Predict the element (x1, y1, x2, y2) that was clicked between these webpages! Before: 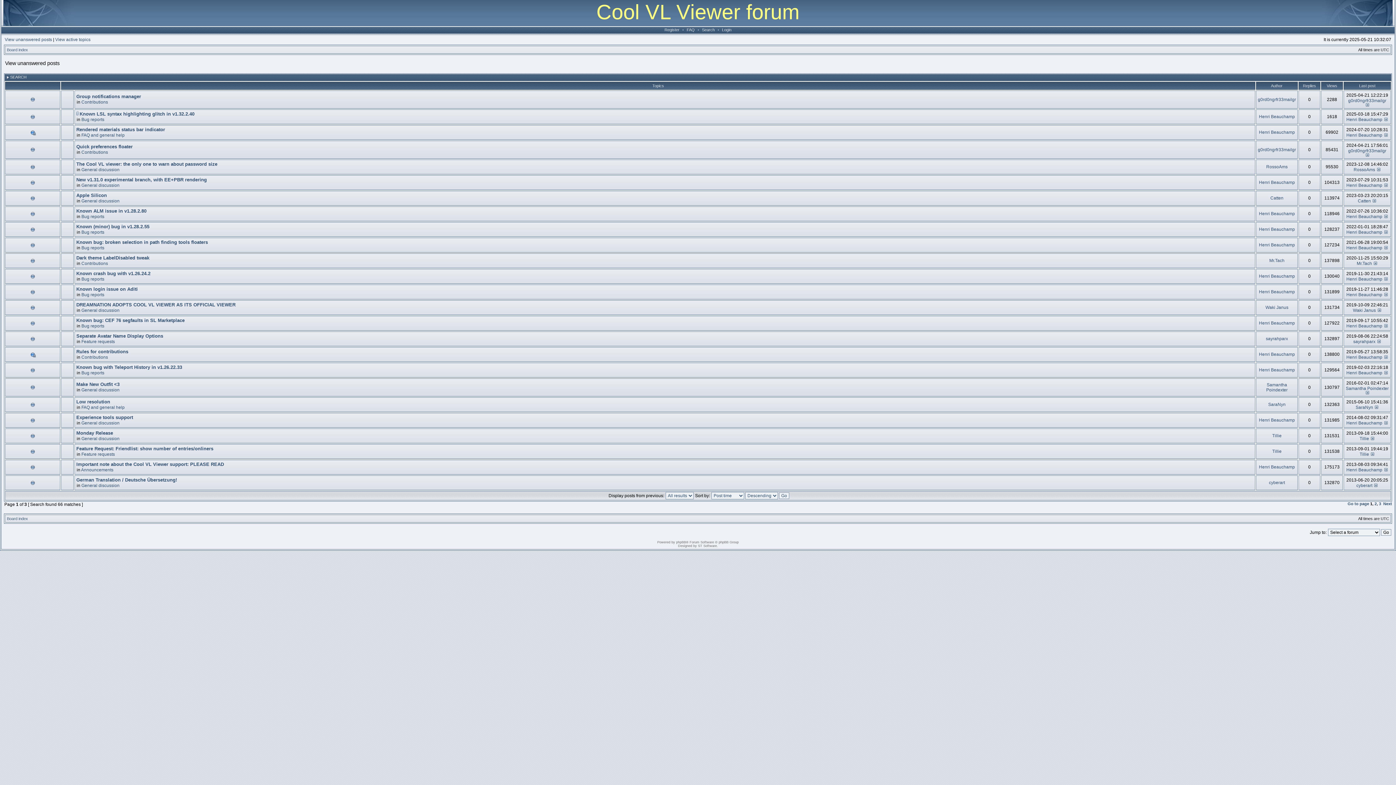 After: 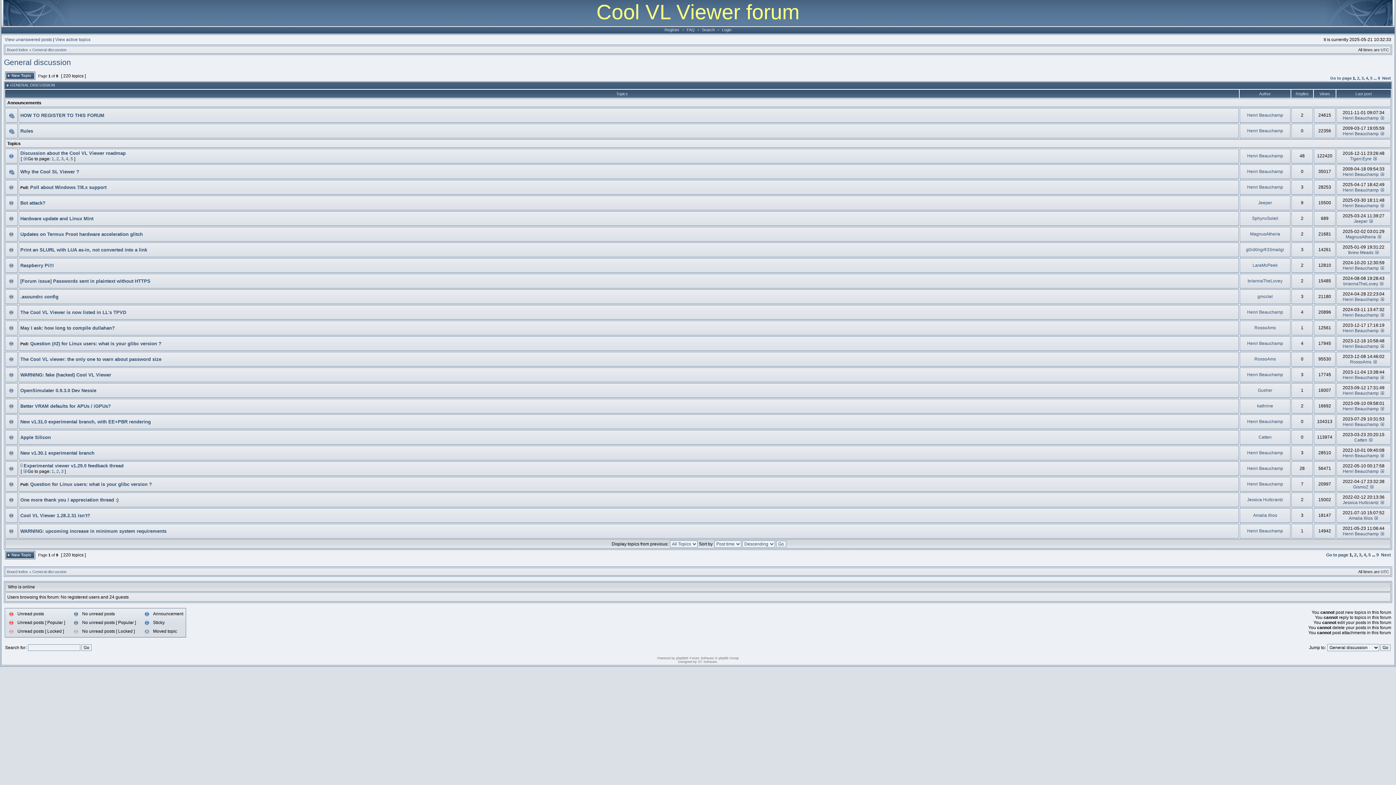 Action: label: General discussion bbox: (81, 420, 119, 425)